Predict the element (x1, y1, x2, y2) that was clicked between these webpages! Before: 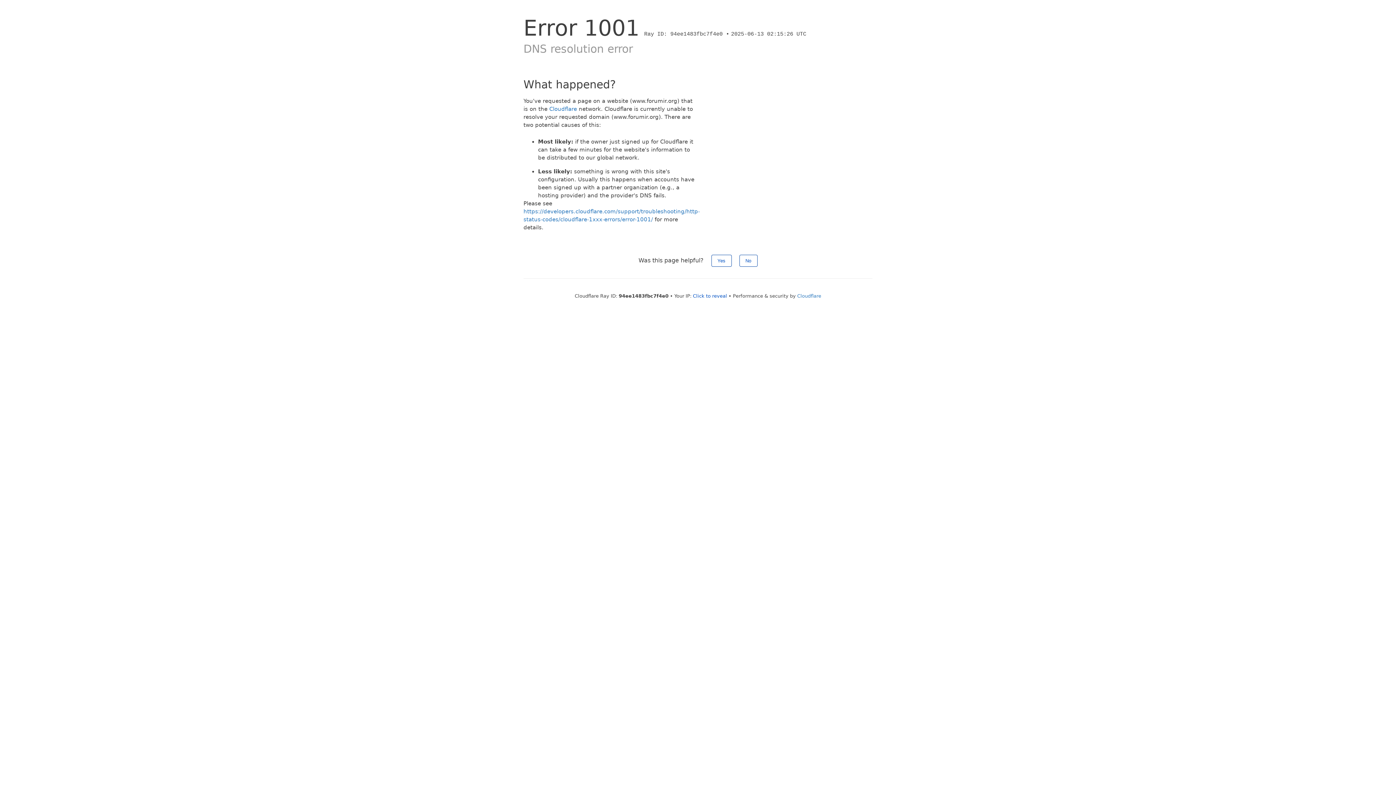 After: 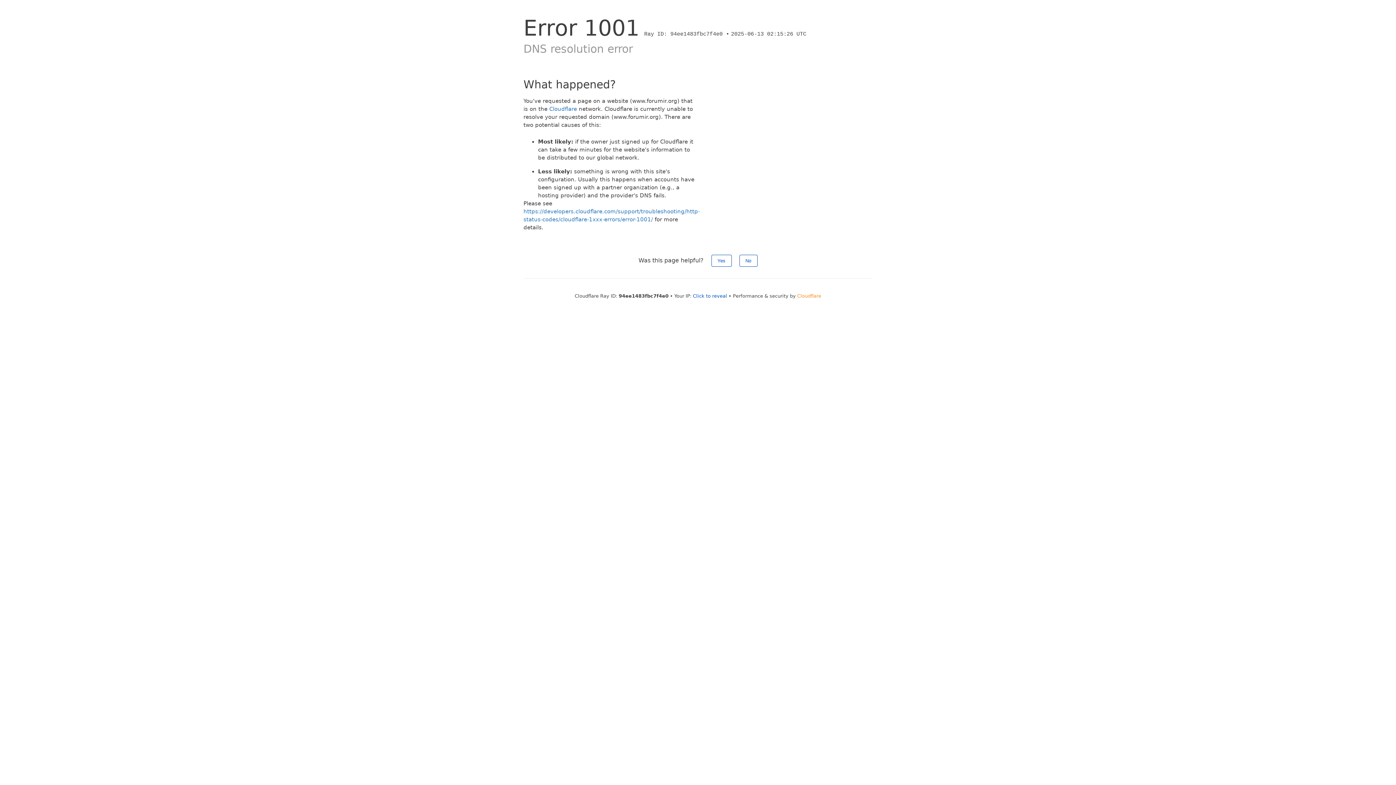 Action: bbox: (797, 293, 821, 298) label: Cloudflare